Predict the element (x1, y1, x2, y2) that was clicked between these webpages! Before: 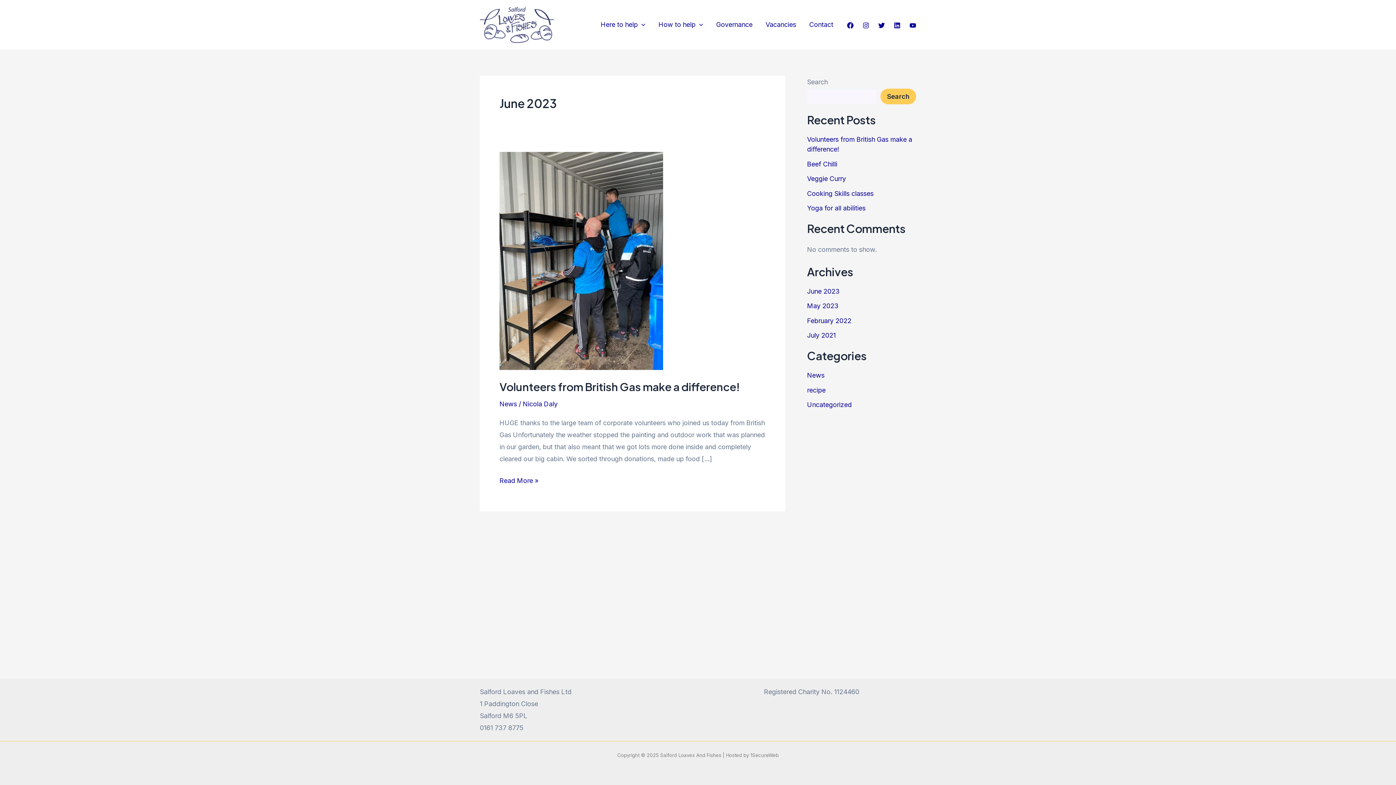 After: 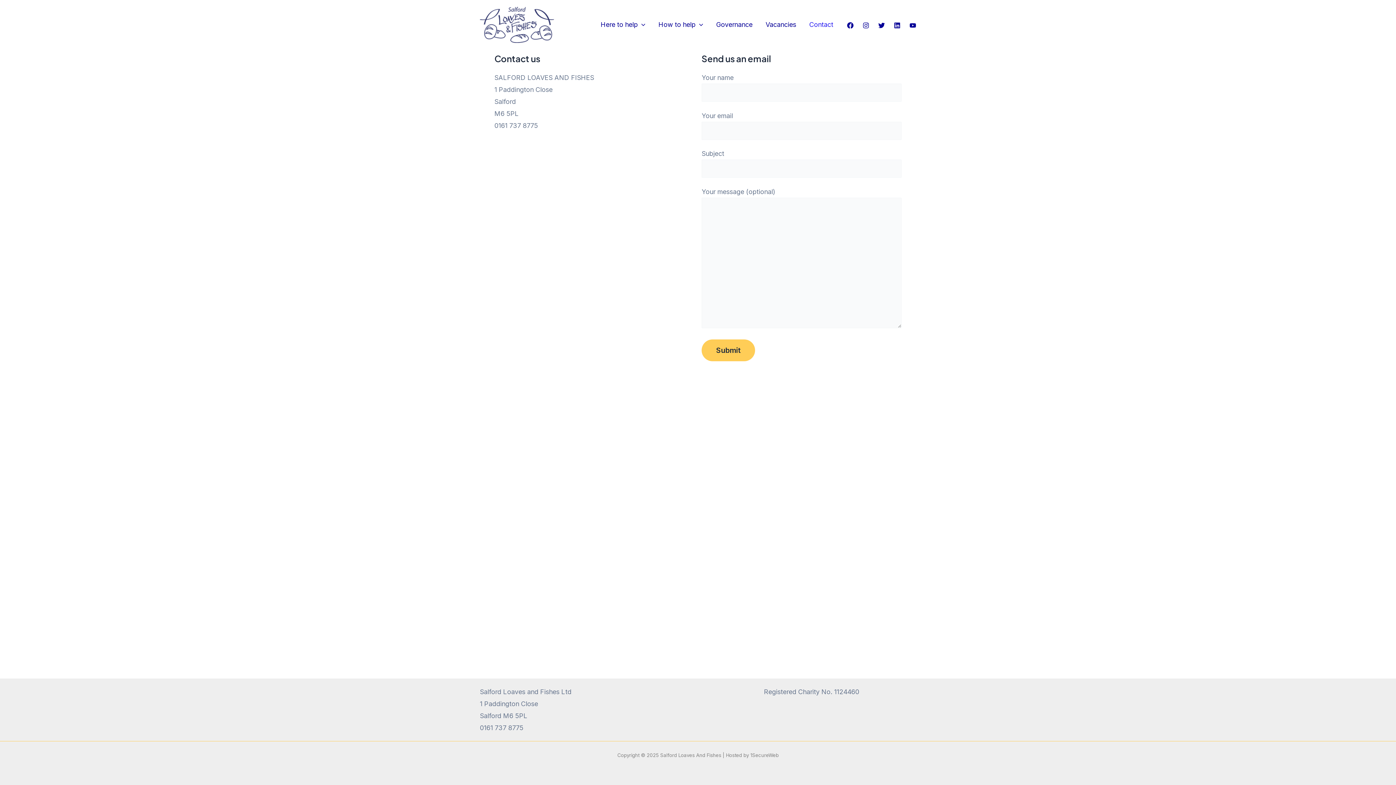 Action: bbox: (802, 4, 840, 44) label: Contact